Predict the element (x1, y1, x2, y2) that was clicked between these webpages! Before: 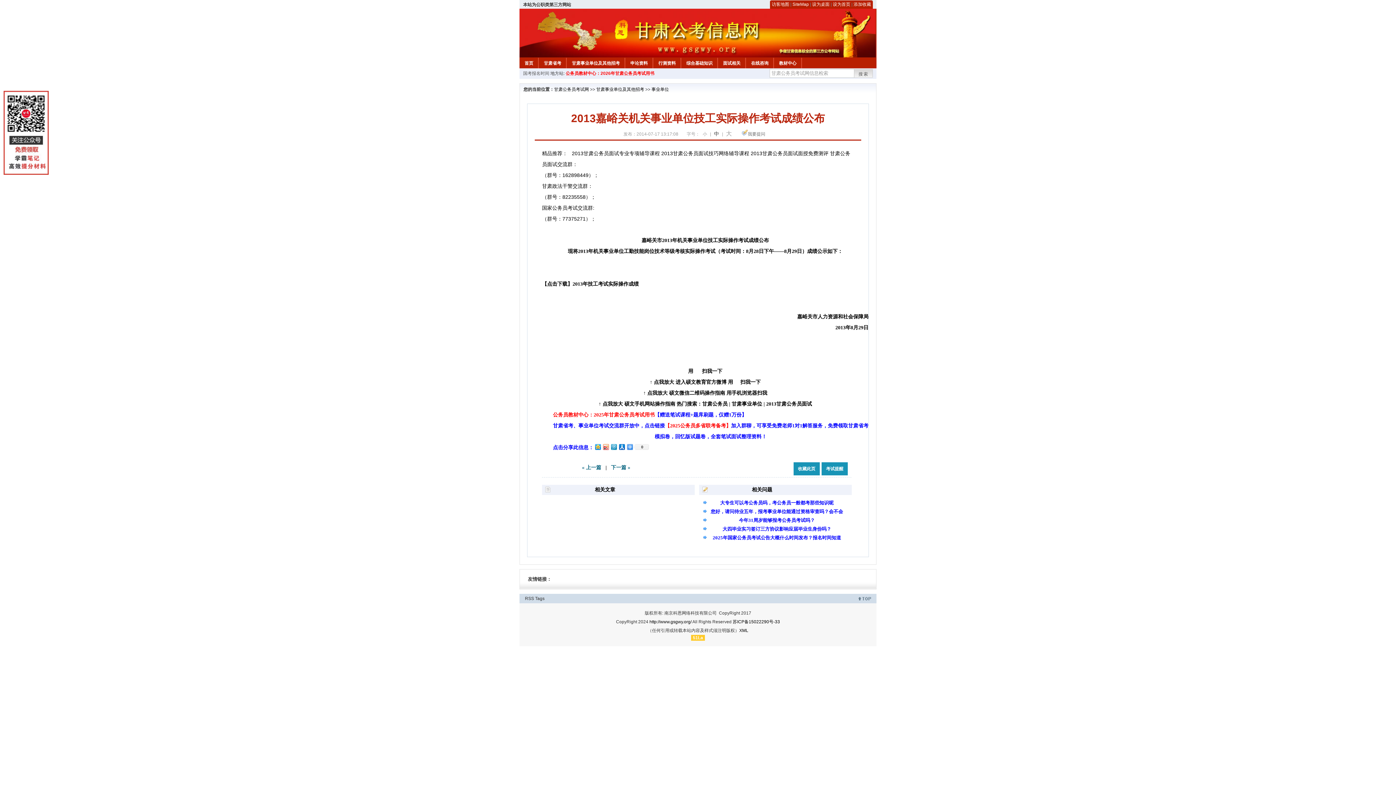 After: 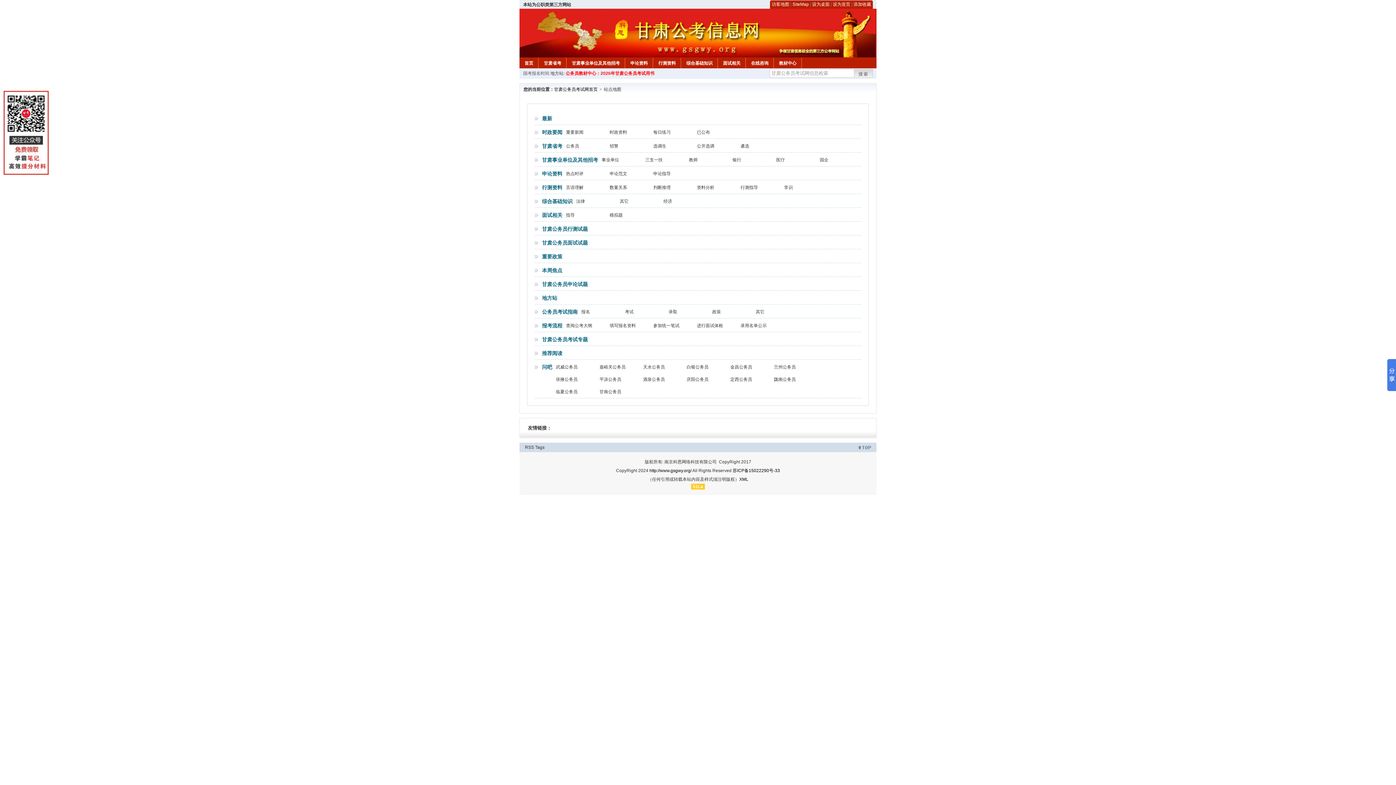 Action: bbox: (772, 1, 789, 6) label: 访客地图